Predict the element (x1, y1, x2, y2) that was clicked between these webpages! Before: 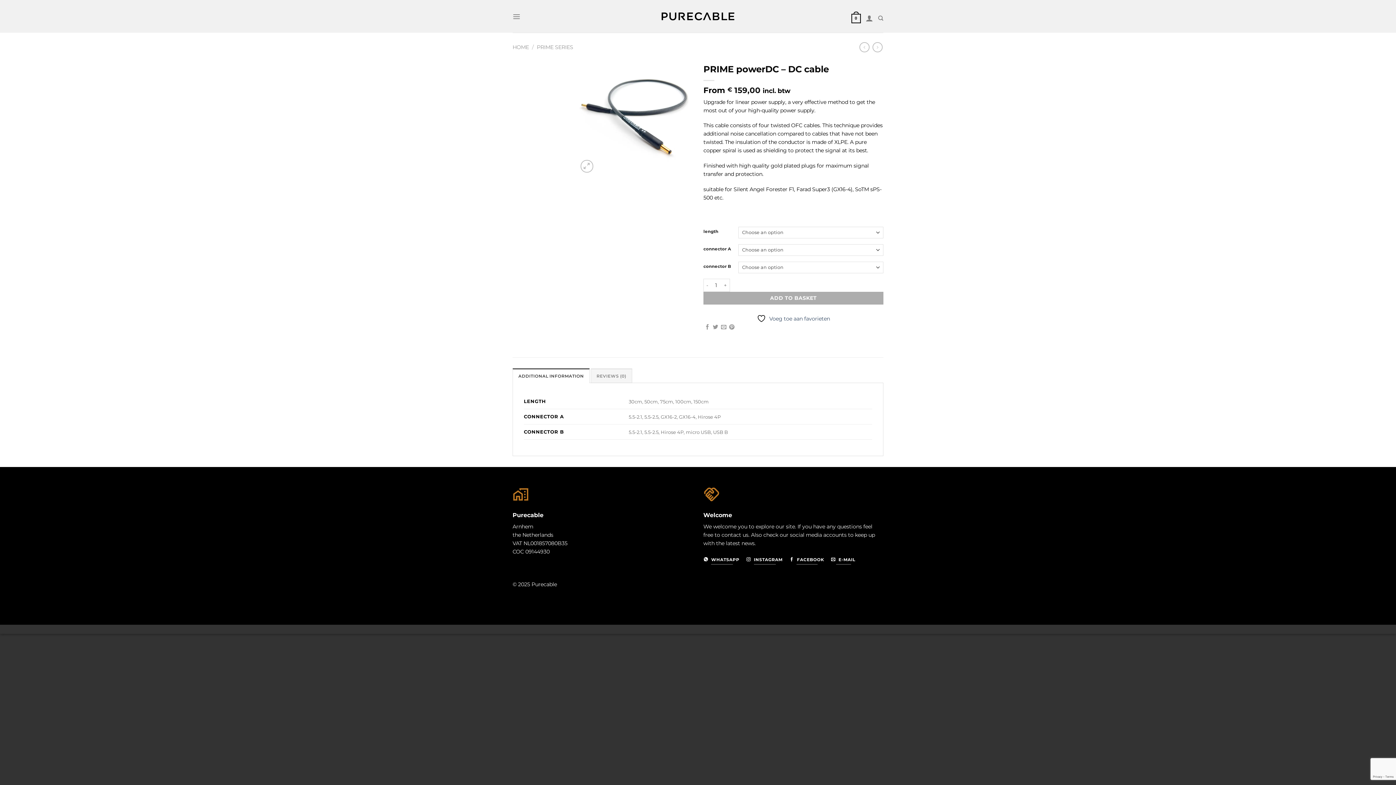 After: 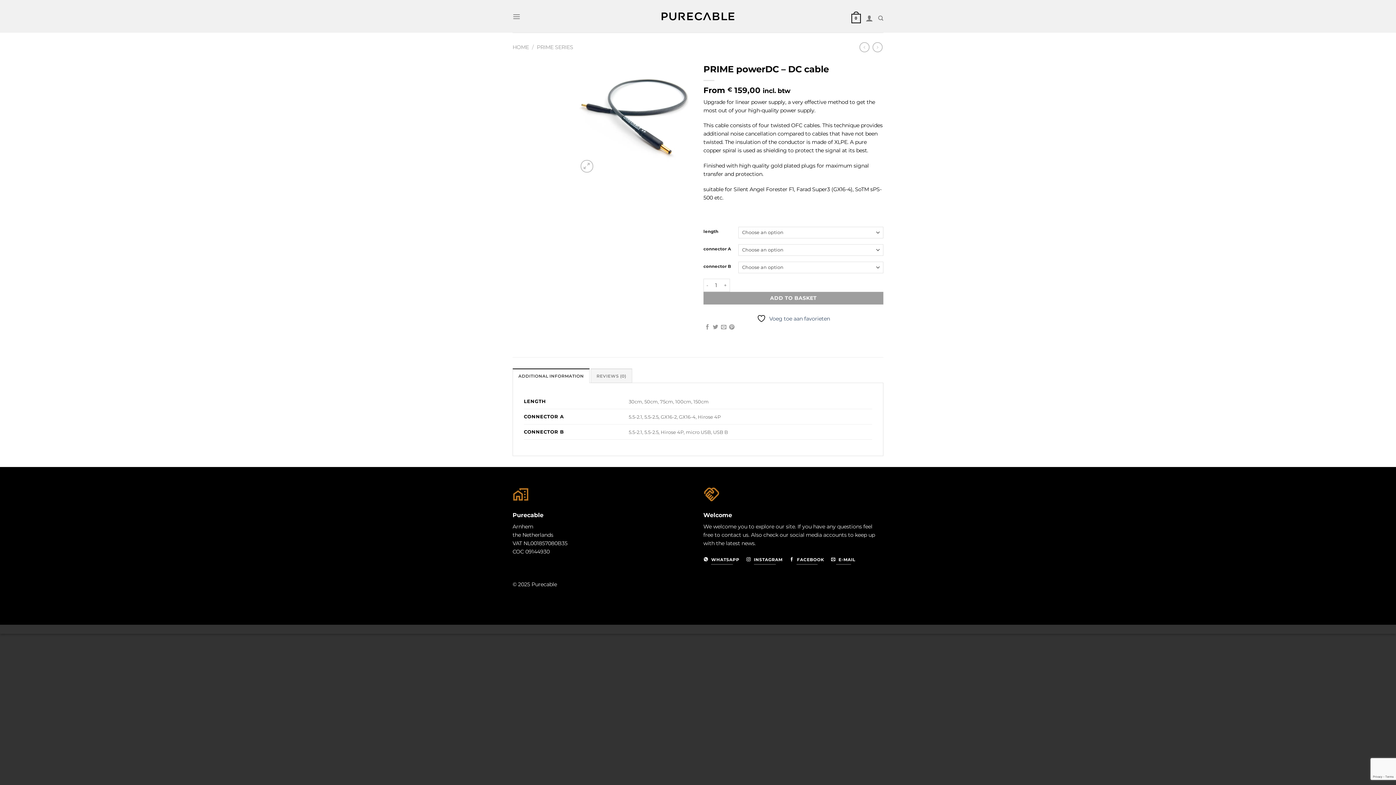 Action: label: ADD TO BASKET bbox: (703, 292, 883, 304)